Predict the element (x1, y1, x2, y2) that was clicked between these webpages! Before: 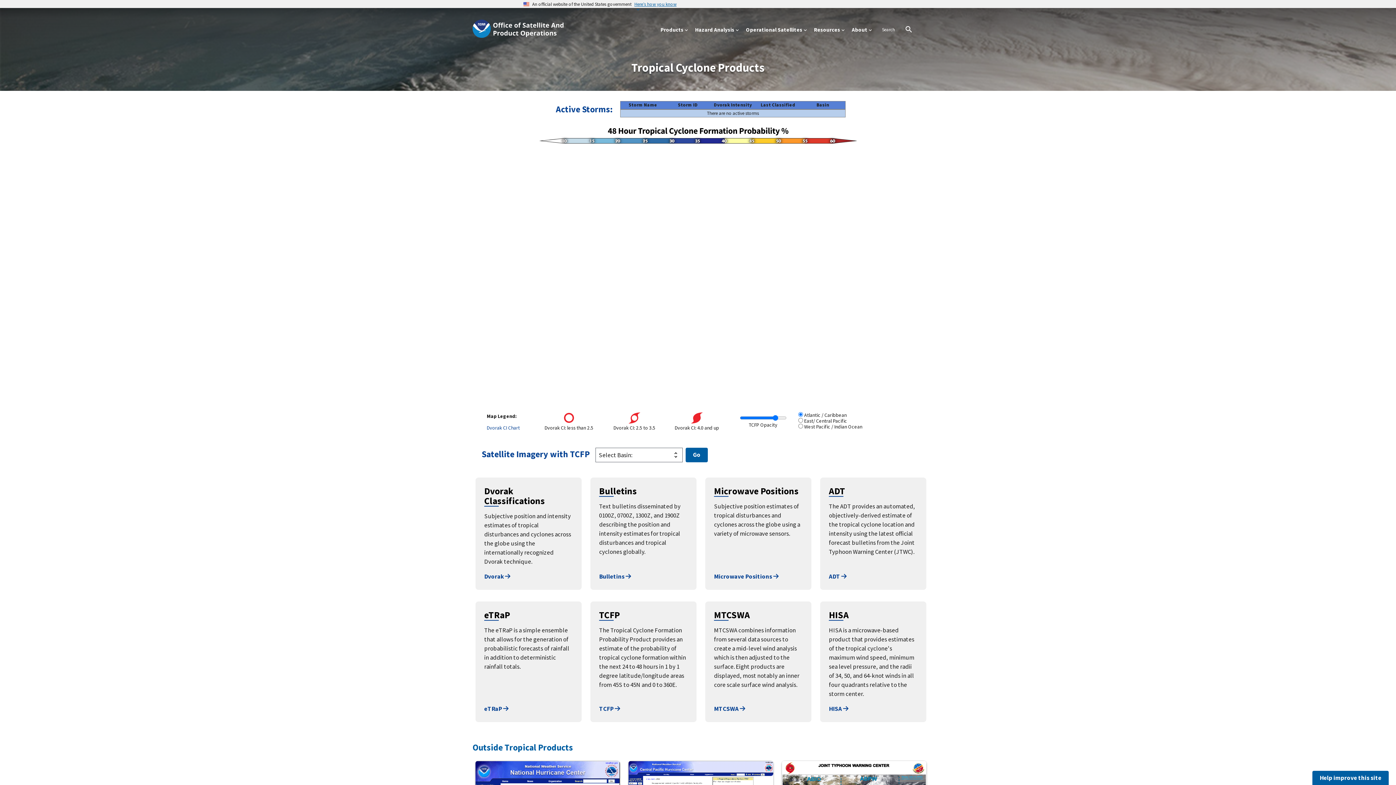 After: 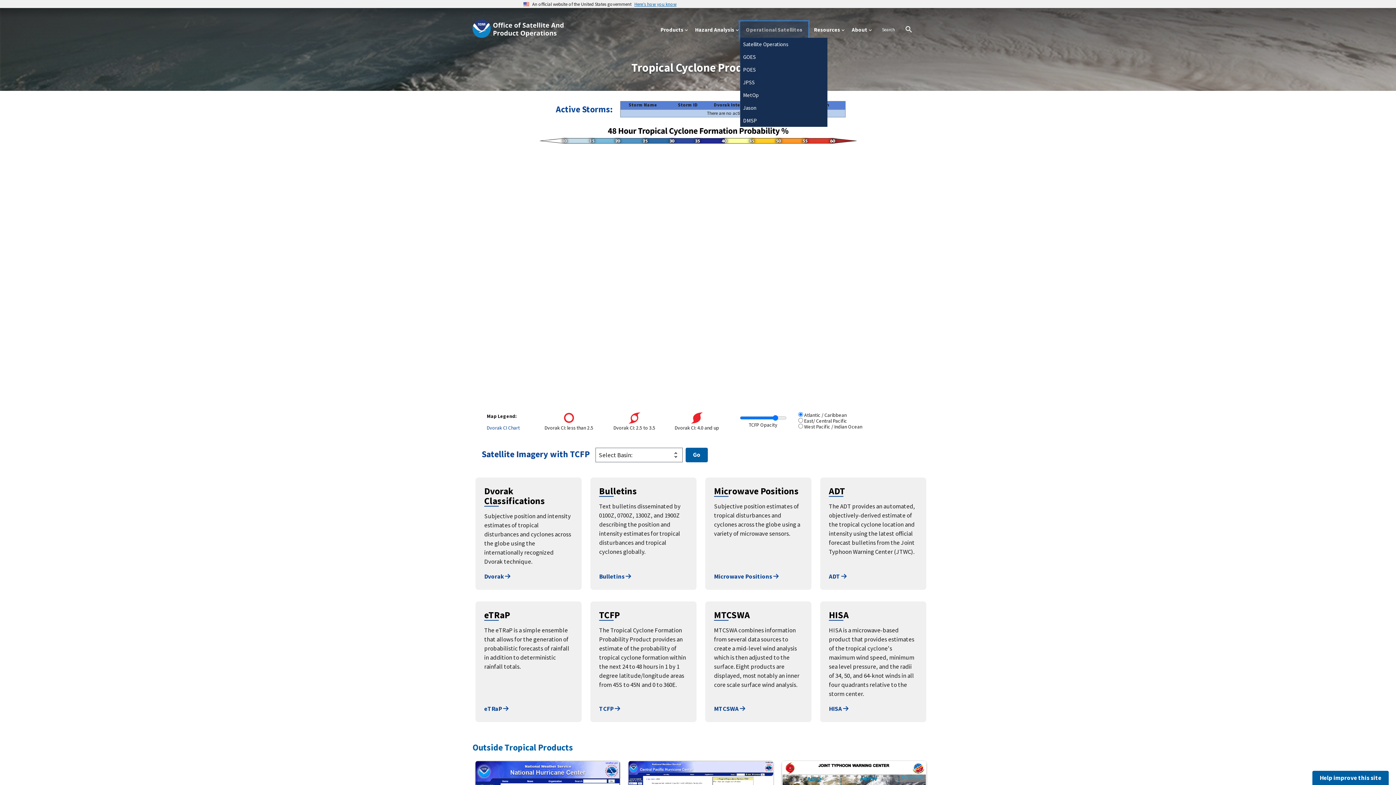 Action: label: Operational Satellites bbox: (740, 21, 808, 37)